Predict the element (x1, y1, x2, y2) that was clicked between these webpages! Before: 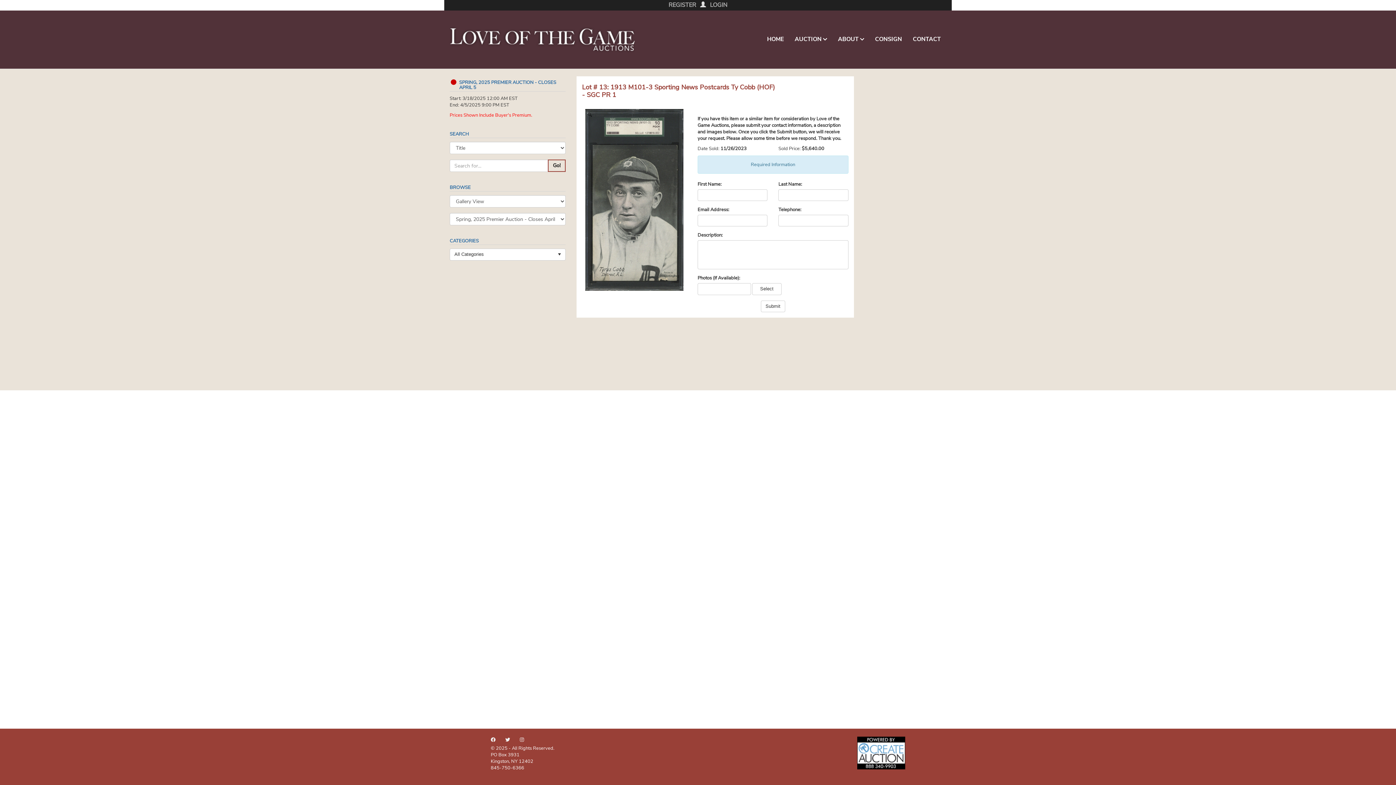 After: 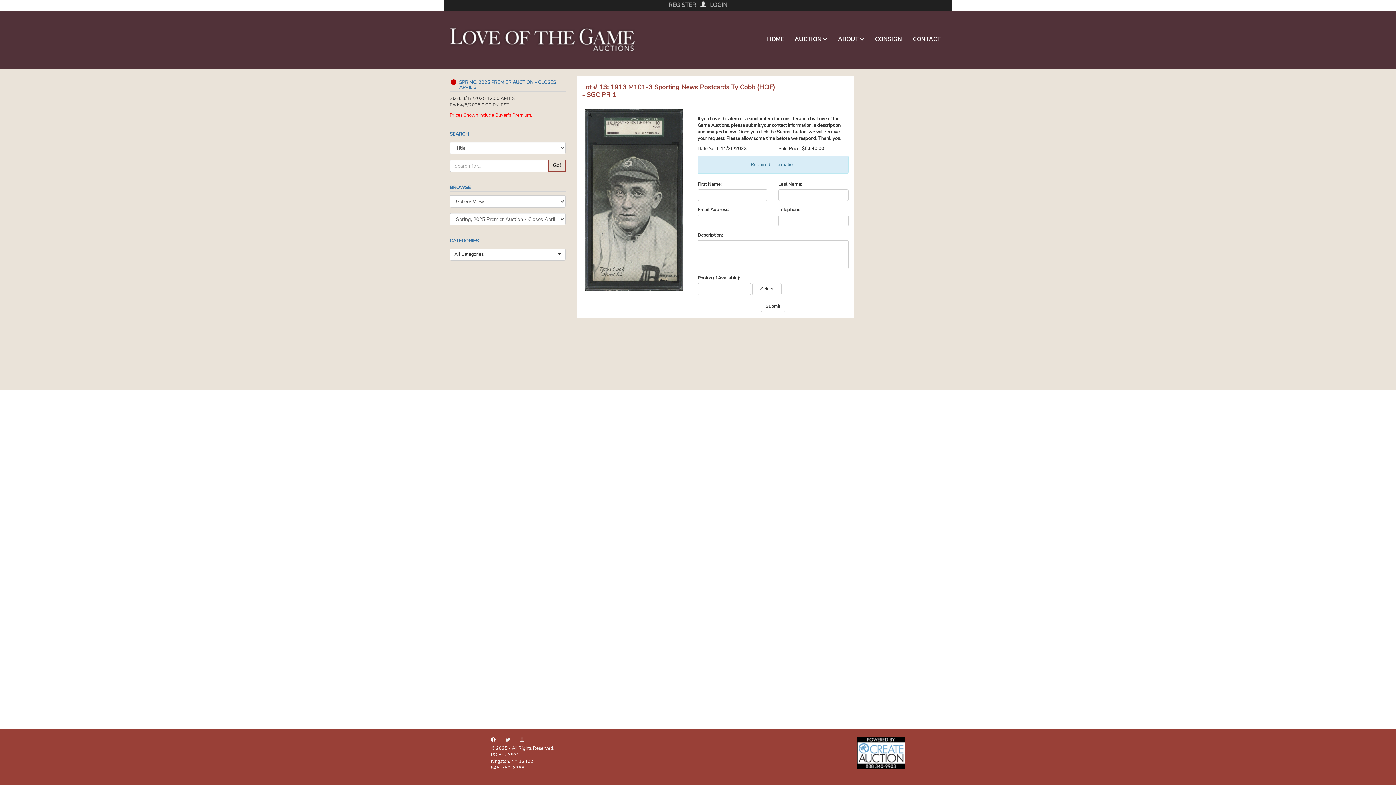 Action: bbox: (490, 737, 496, 743) label:  